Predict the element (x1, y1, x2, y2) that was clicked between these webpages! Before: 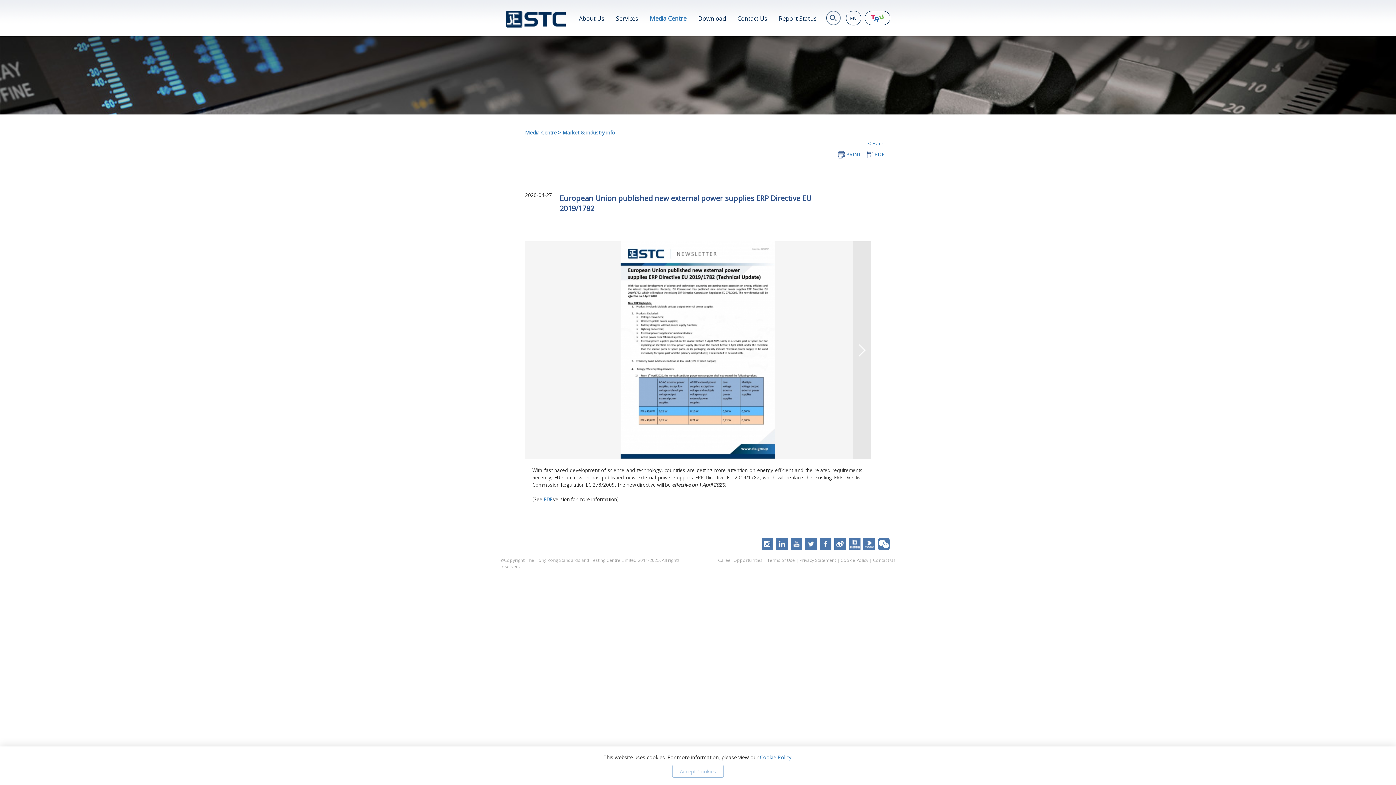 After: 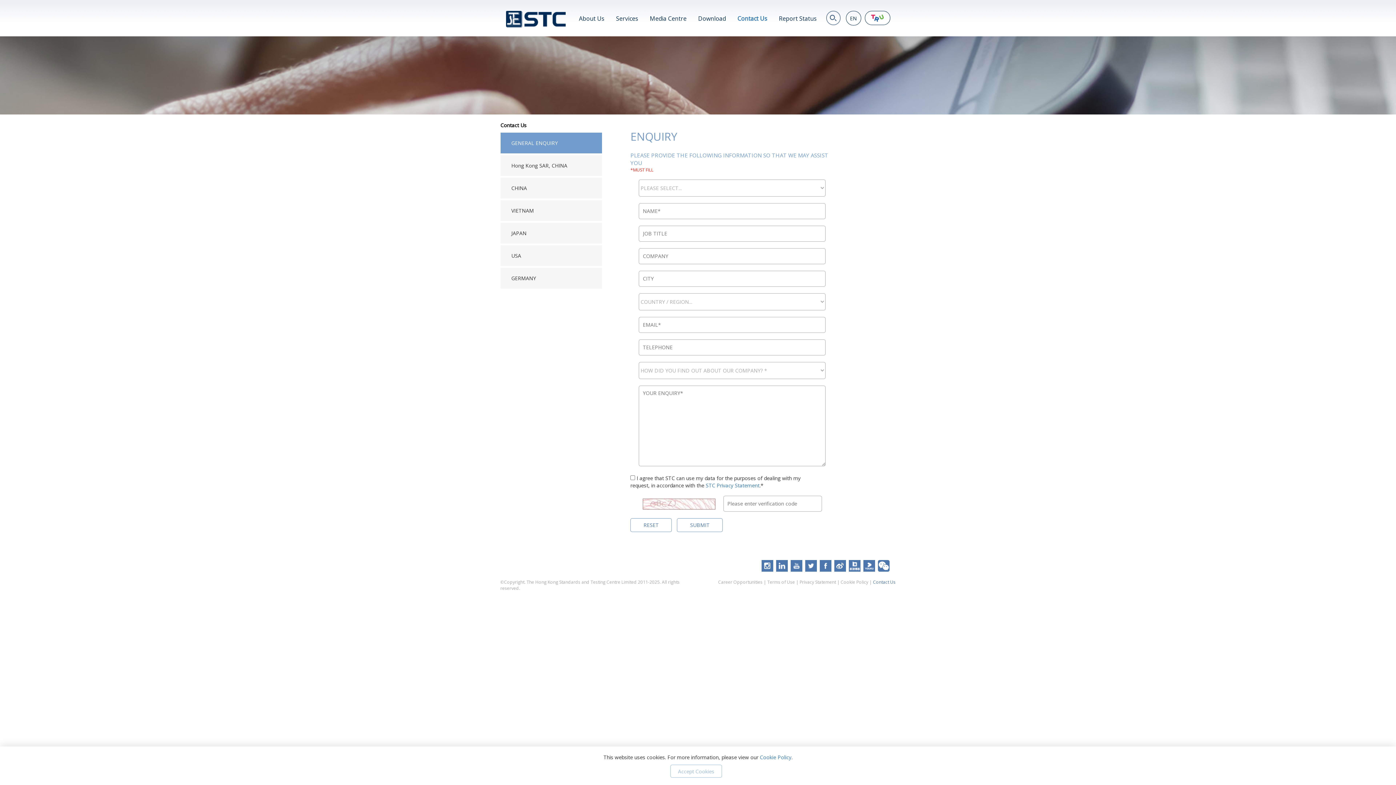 Action: bbox: (737, 11, 767, 25) label: Contact Us